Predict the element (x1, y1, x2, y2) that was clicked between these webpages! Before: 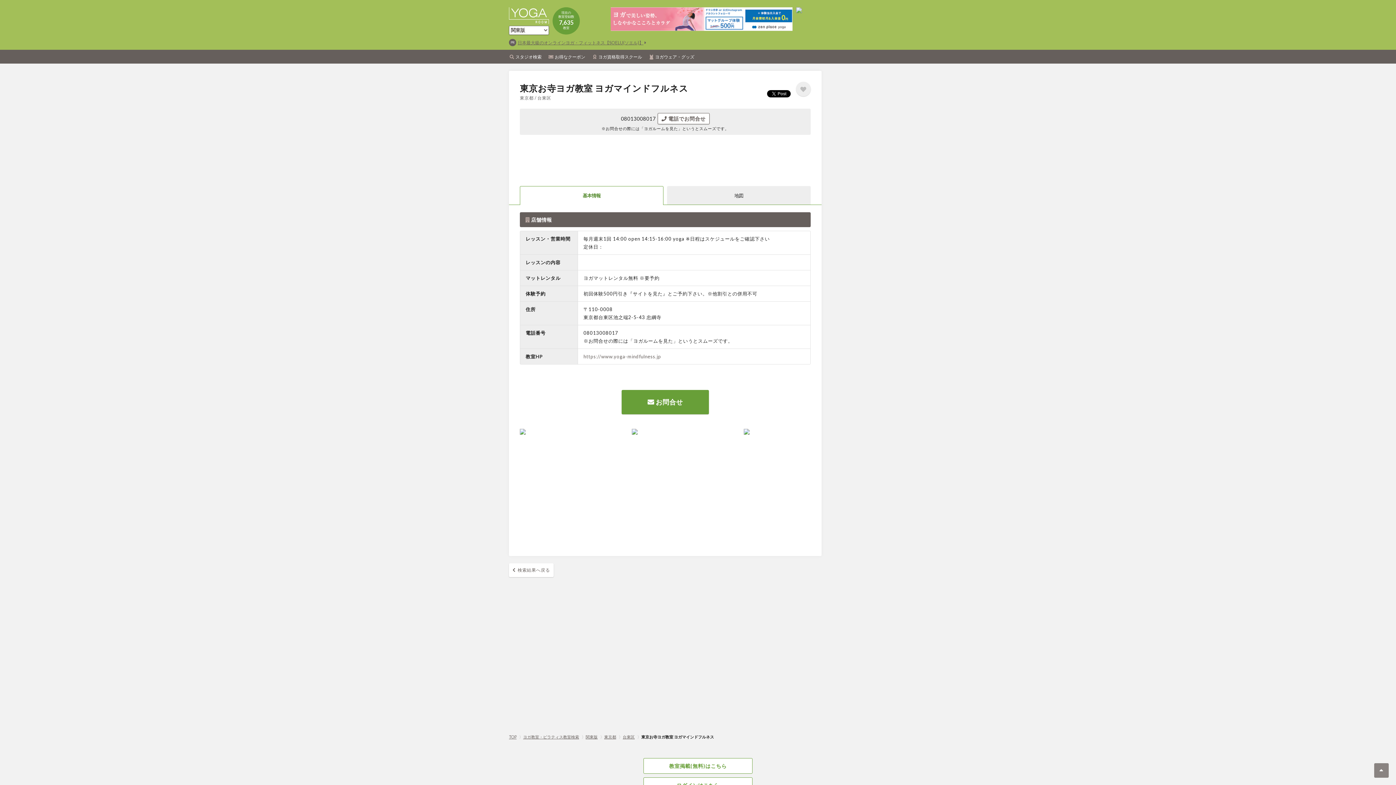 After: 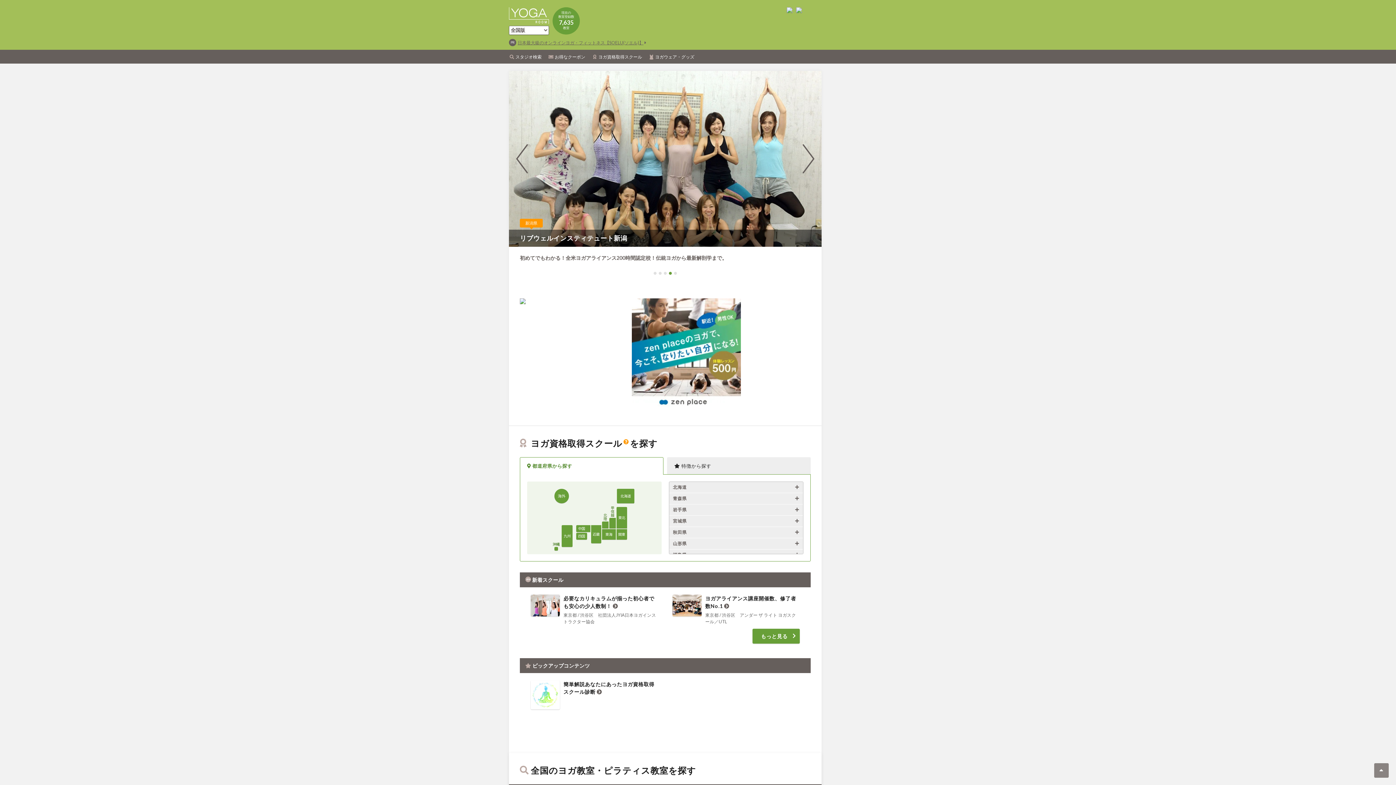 Action: label: ヨガ資格取得スクール bbox: (592, 52, 642, 61)